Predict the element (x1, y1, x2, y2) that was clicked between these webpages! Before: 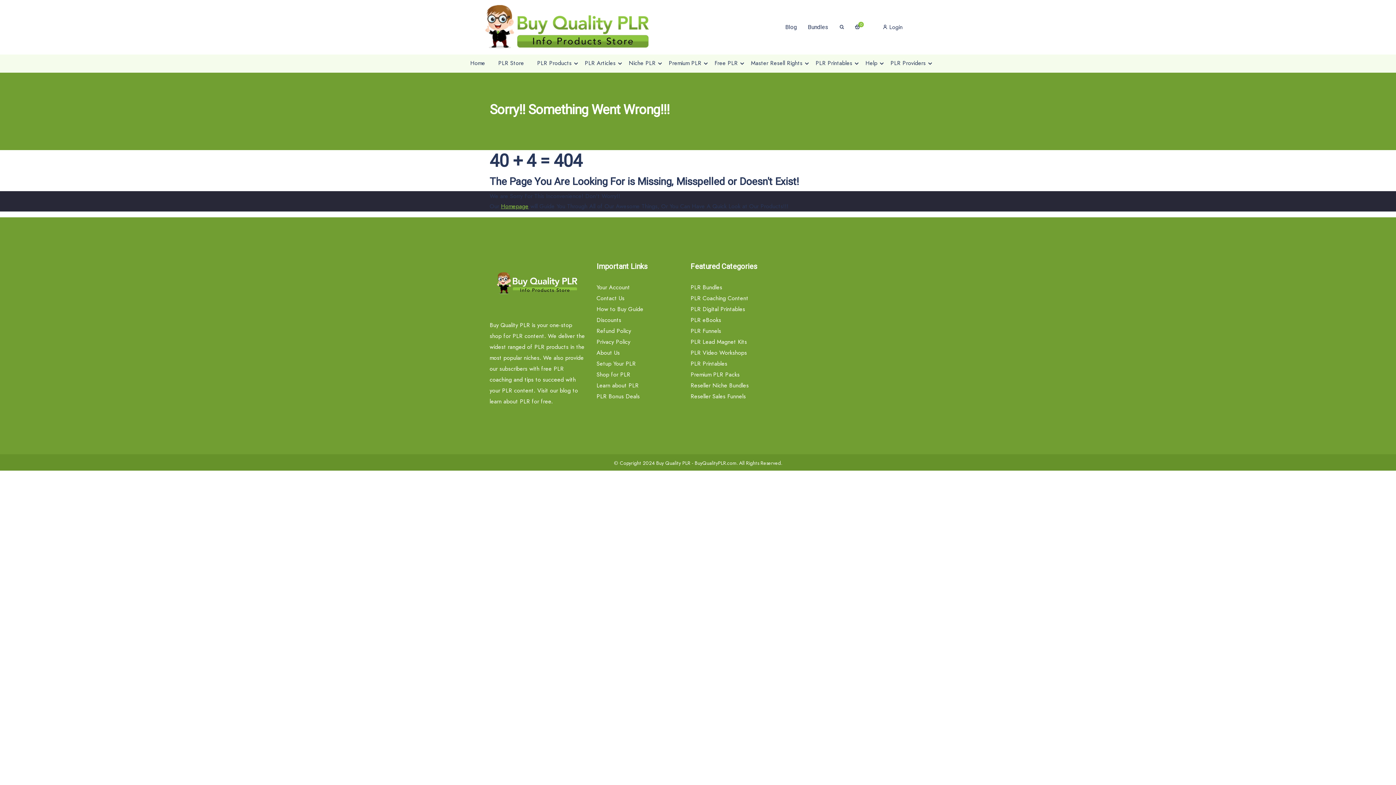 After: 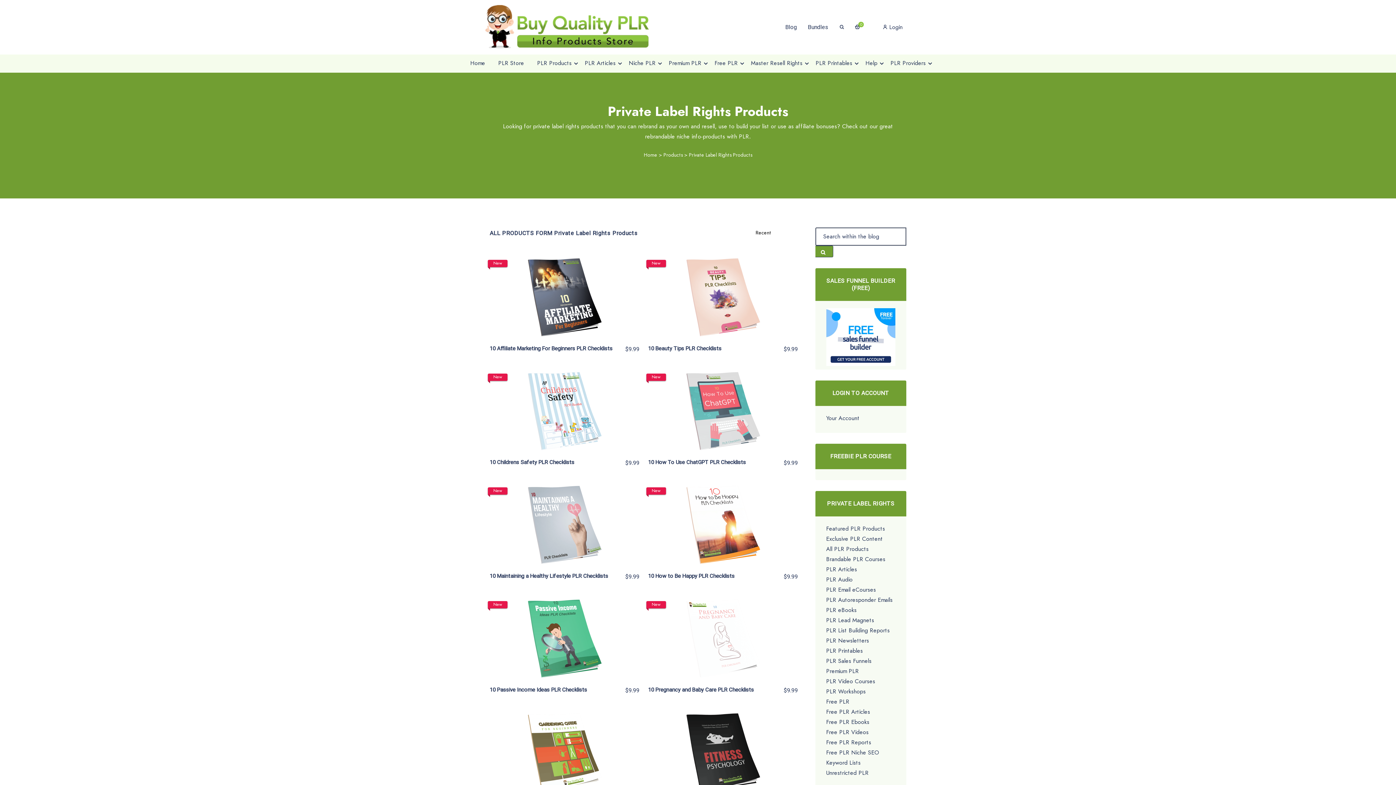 Action: bbox: (534, 57, 574, 69) label: PLR Products